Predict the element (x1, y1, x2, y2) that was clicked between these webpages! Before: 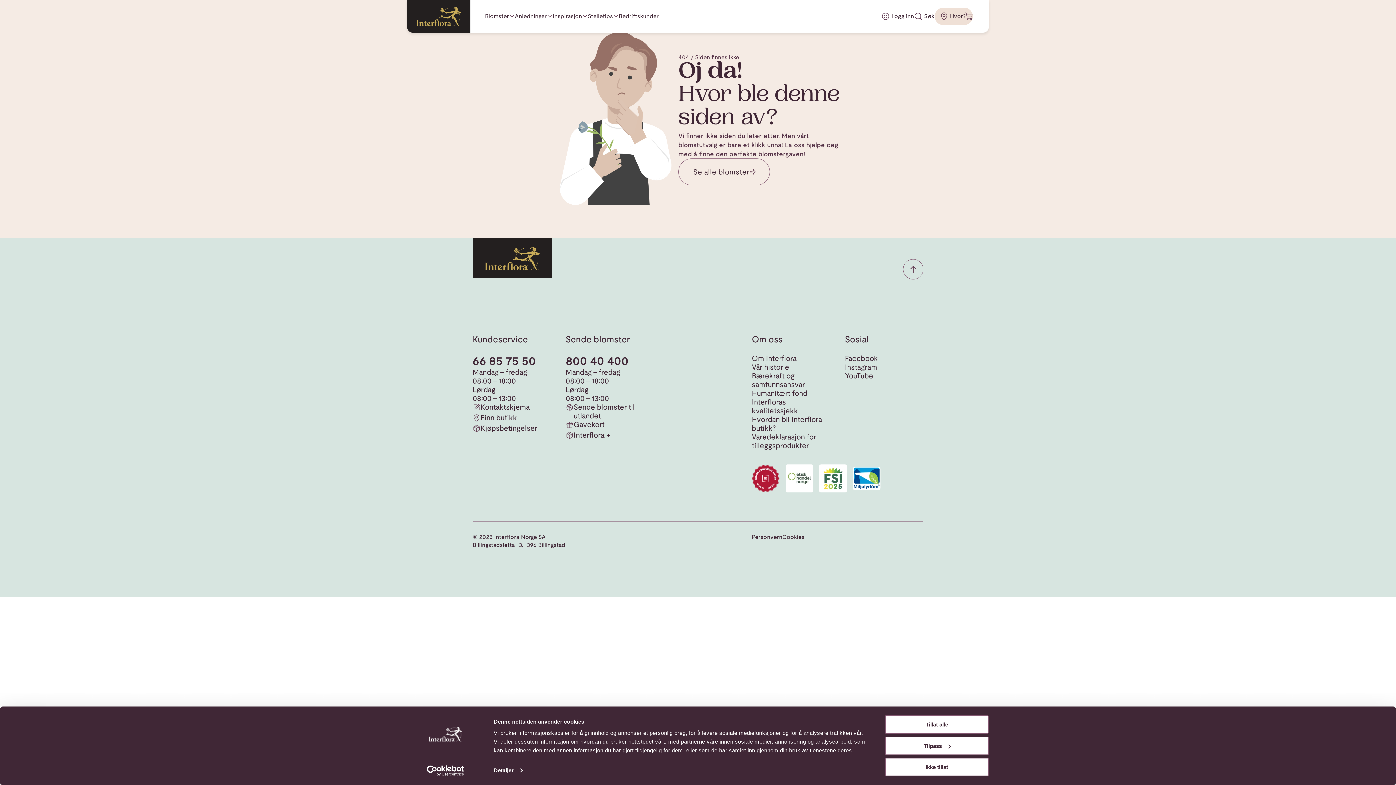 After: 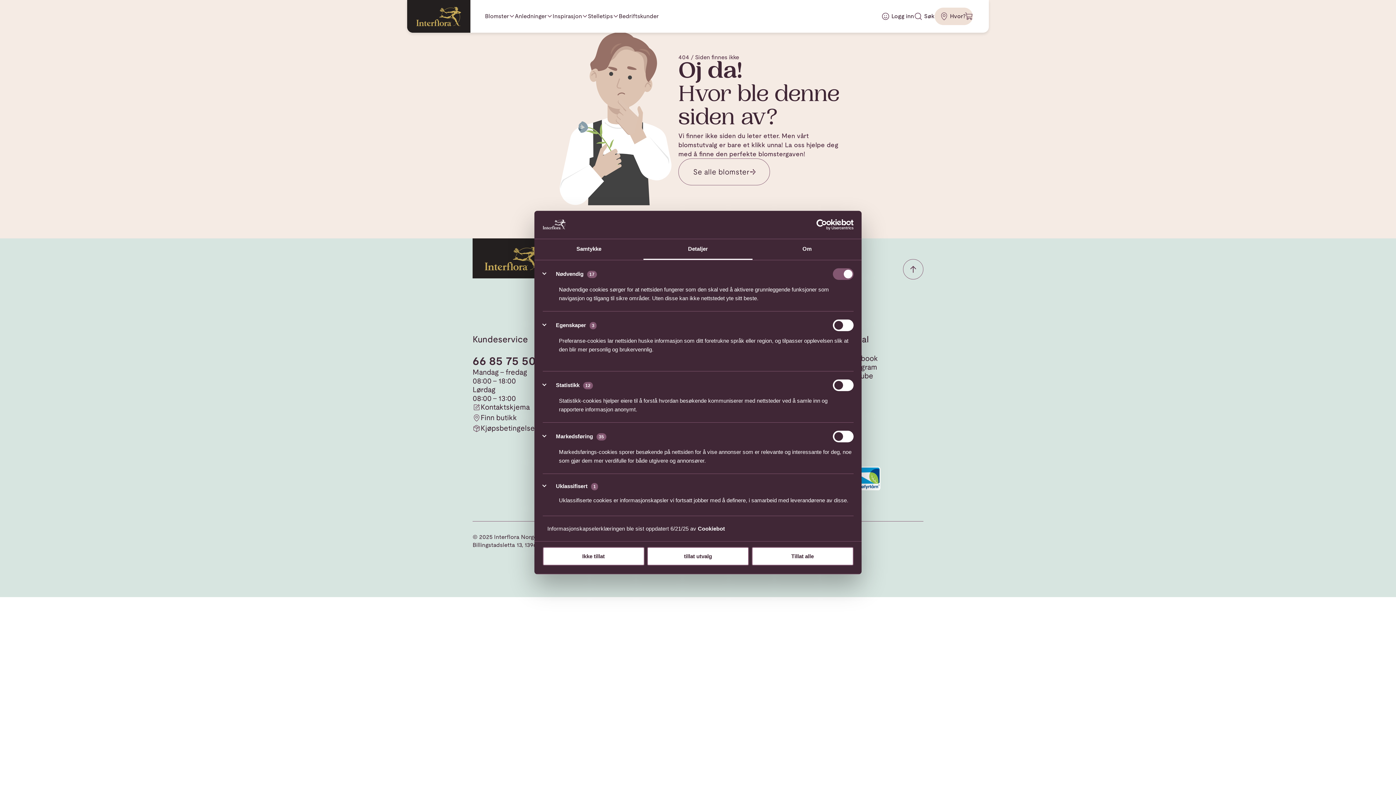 Action: label: Detaljer bbox: (493, 765, 522, 776)